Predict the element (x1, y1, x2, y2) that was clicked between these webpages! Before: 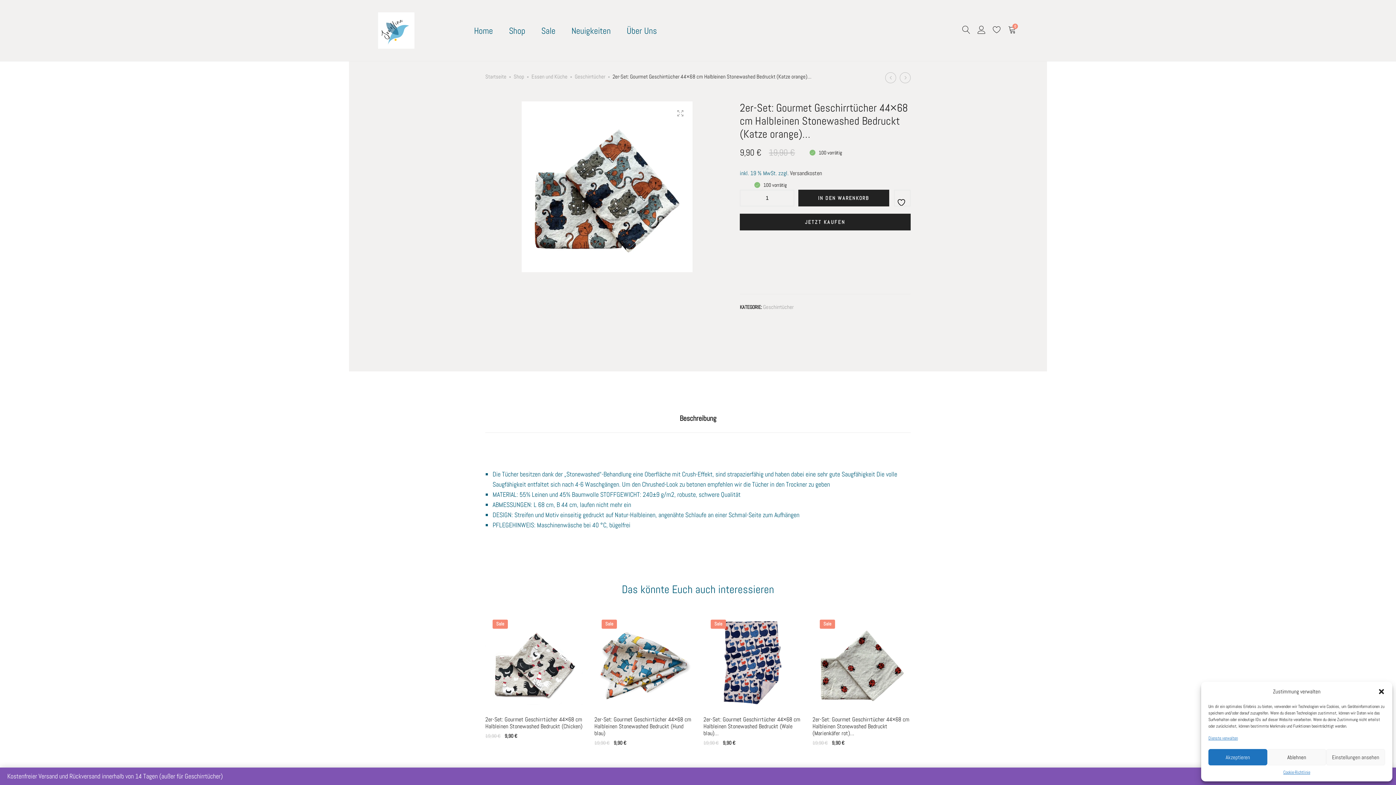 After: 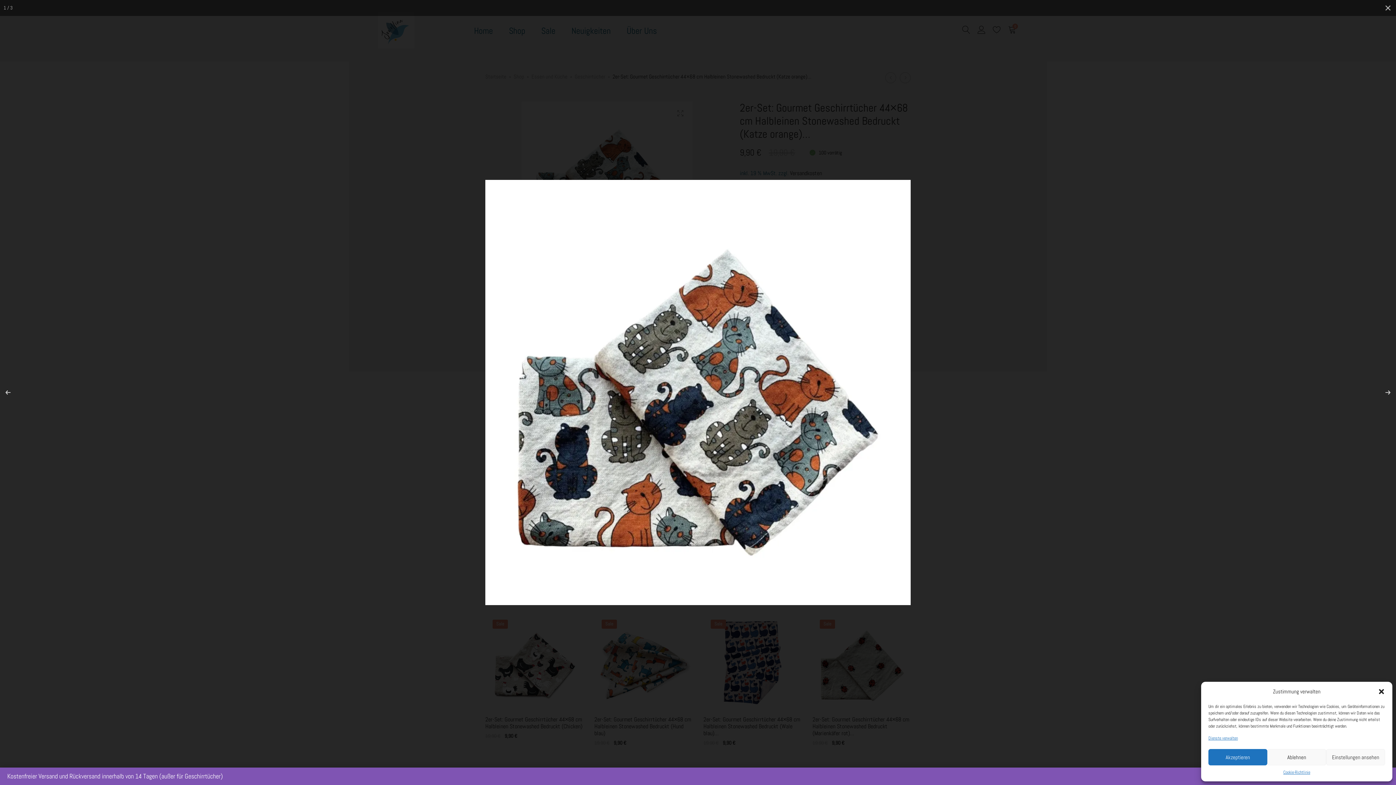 Action: bbox: (673, 106, 687, 120) label: CLICK TO ENLARGE